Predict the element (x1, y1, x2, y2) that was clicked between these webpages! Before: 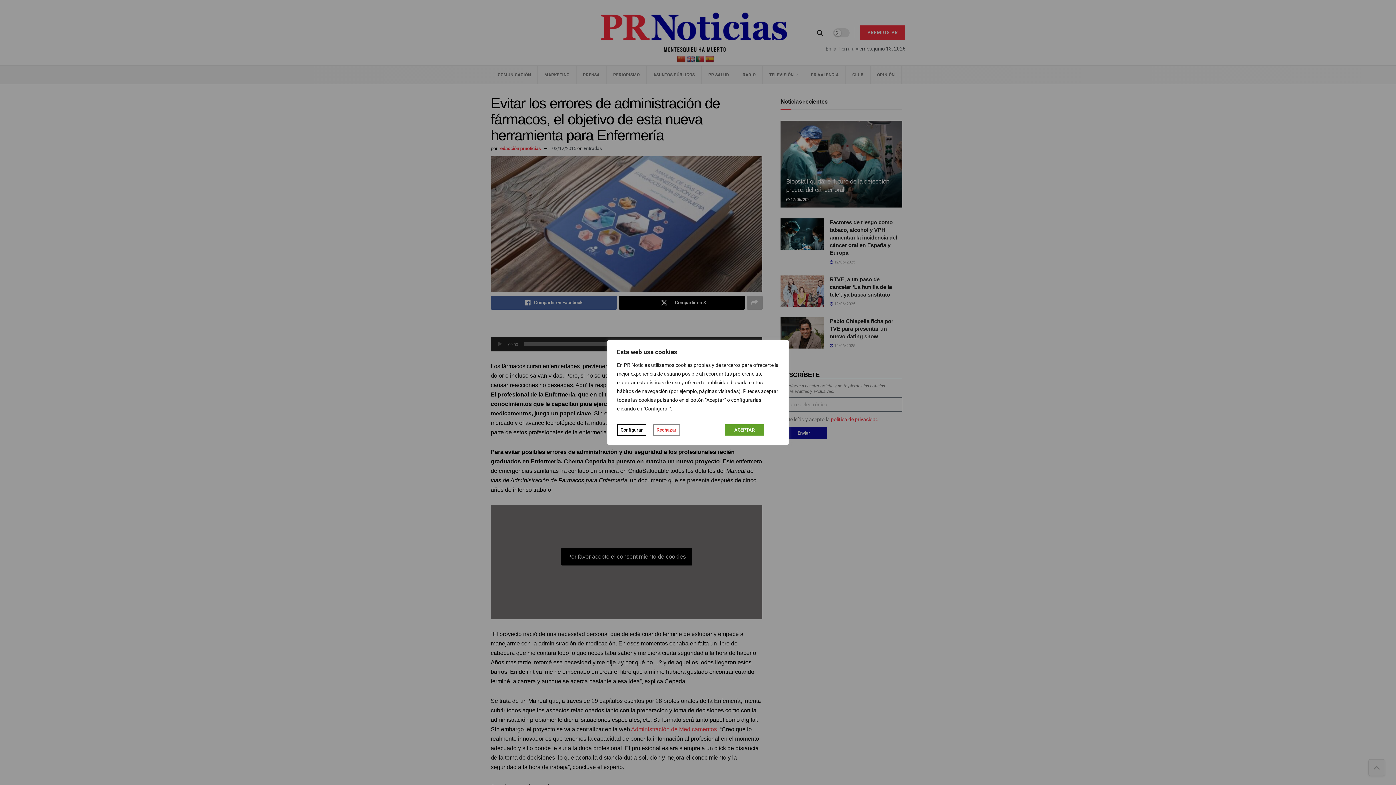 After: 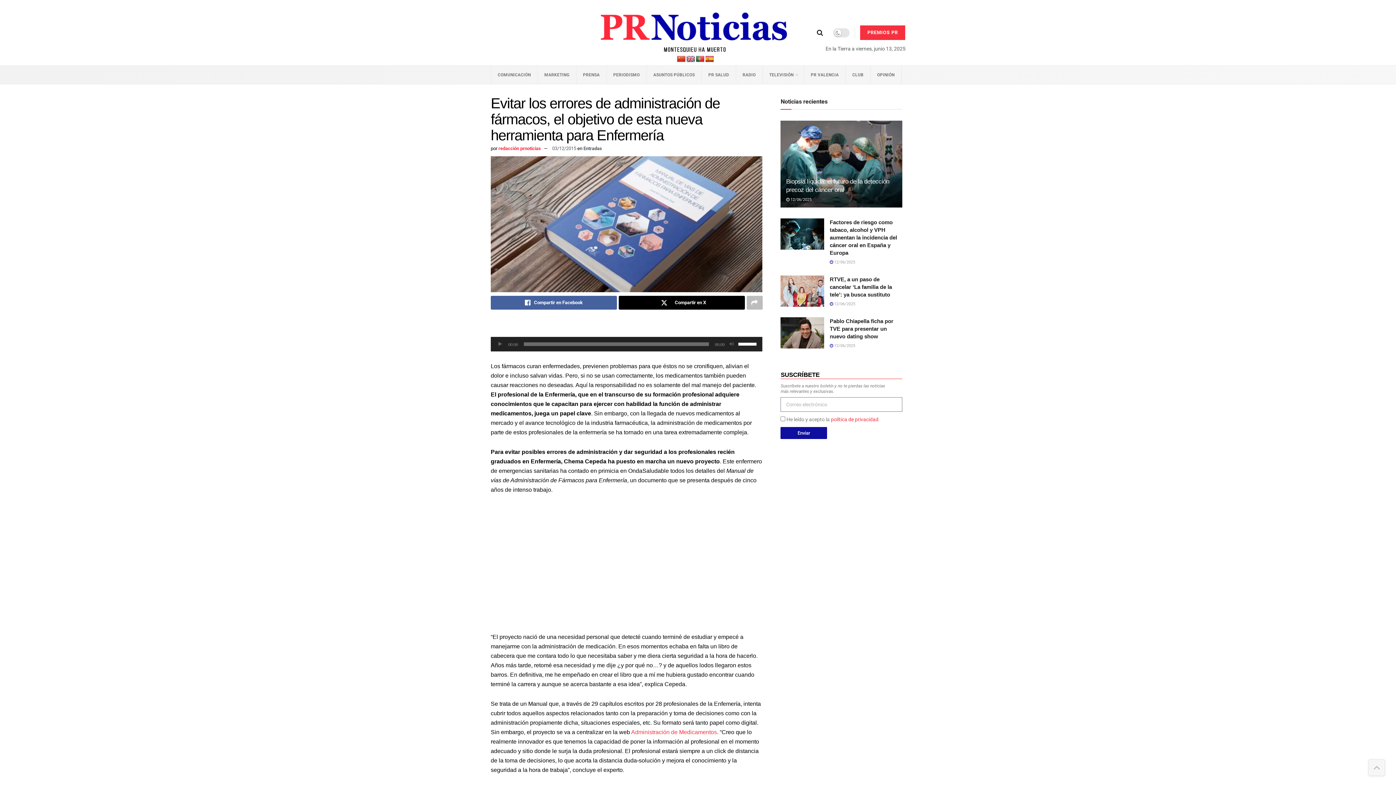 Action: bbox: (725, 424, 764, 435) label: ACEPTAR